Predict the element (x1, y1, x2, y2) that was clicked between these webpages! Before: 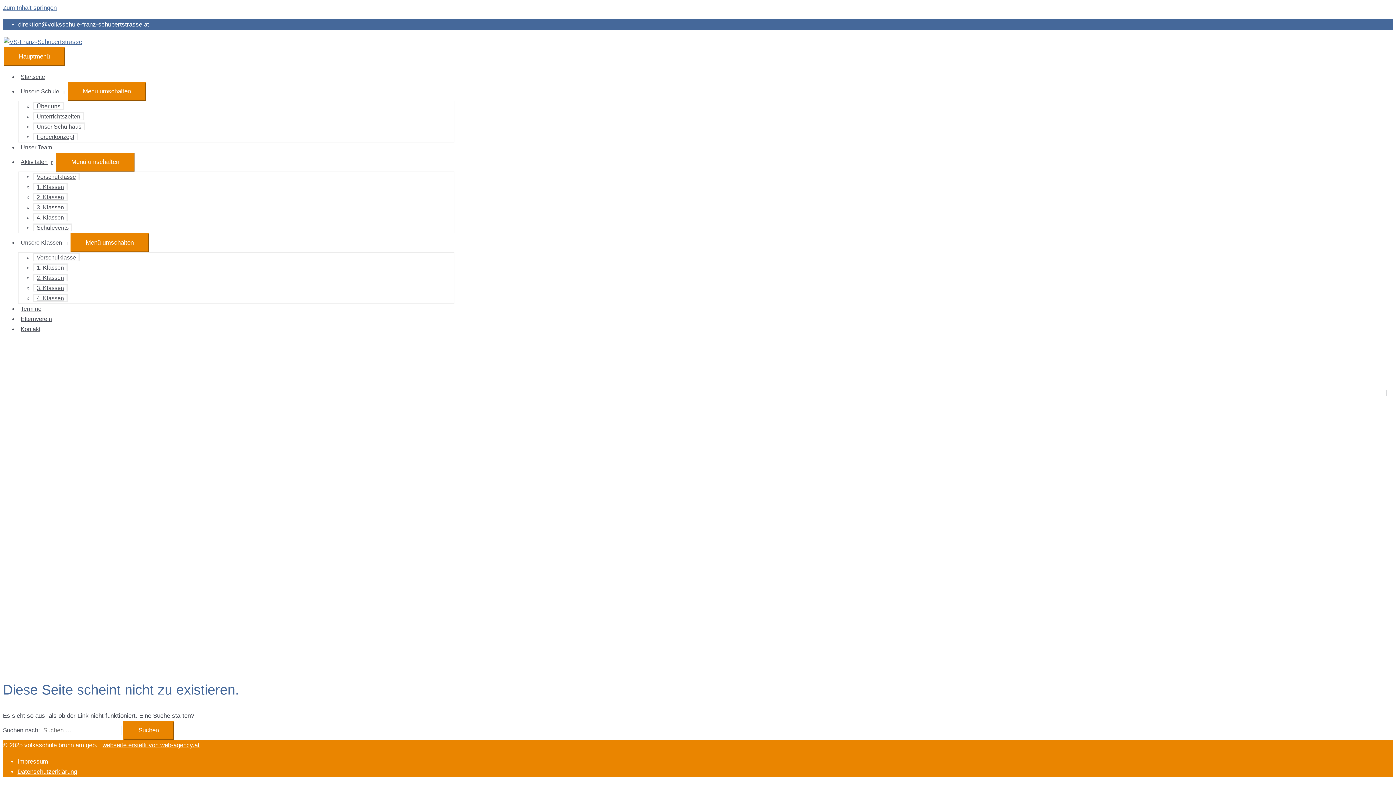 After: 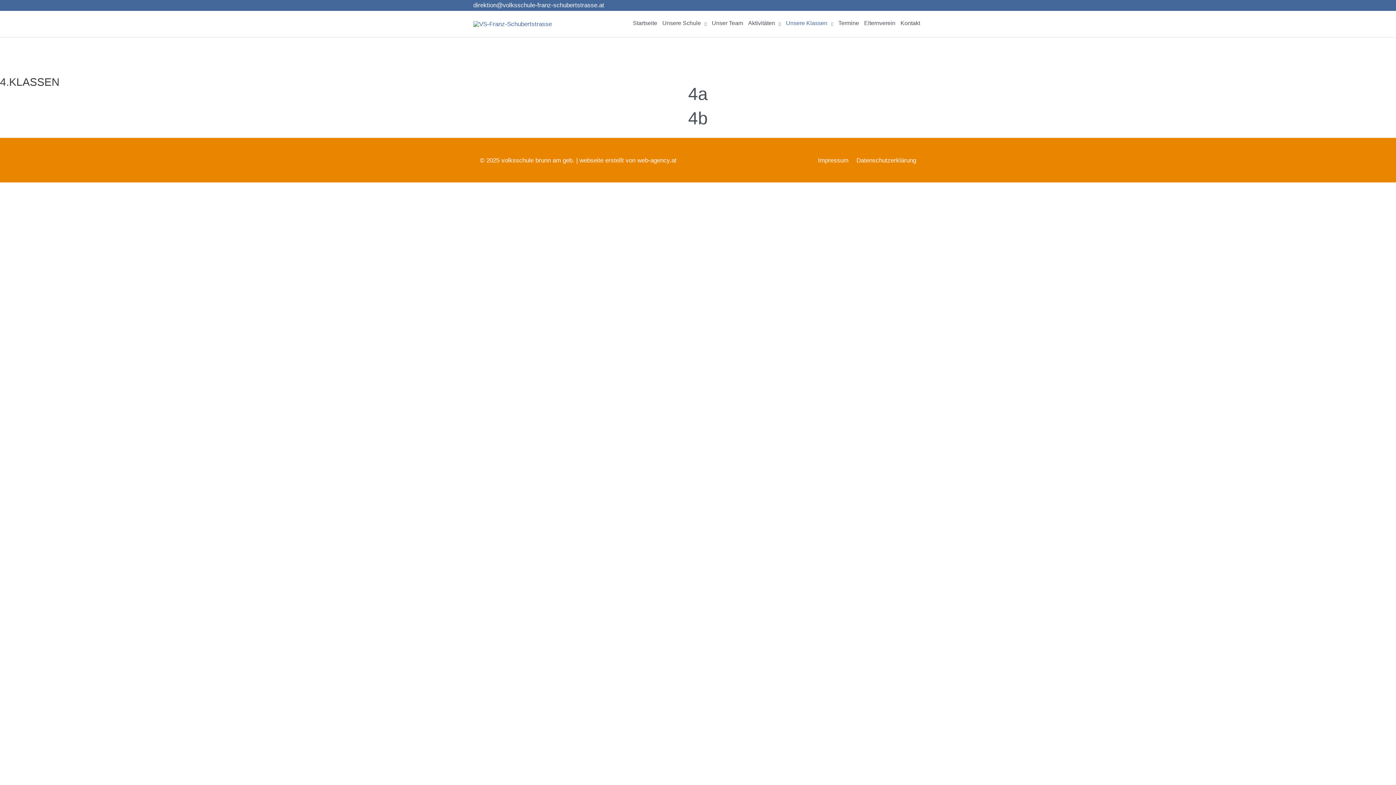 Action: label: 4. Klassen bbox: (33, 294, 67, 301)